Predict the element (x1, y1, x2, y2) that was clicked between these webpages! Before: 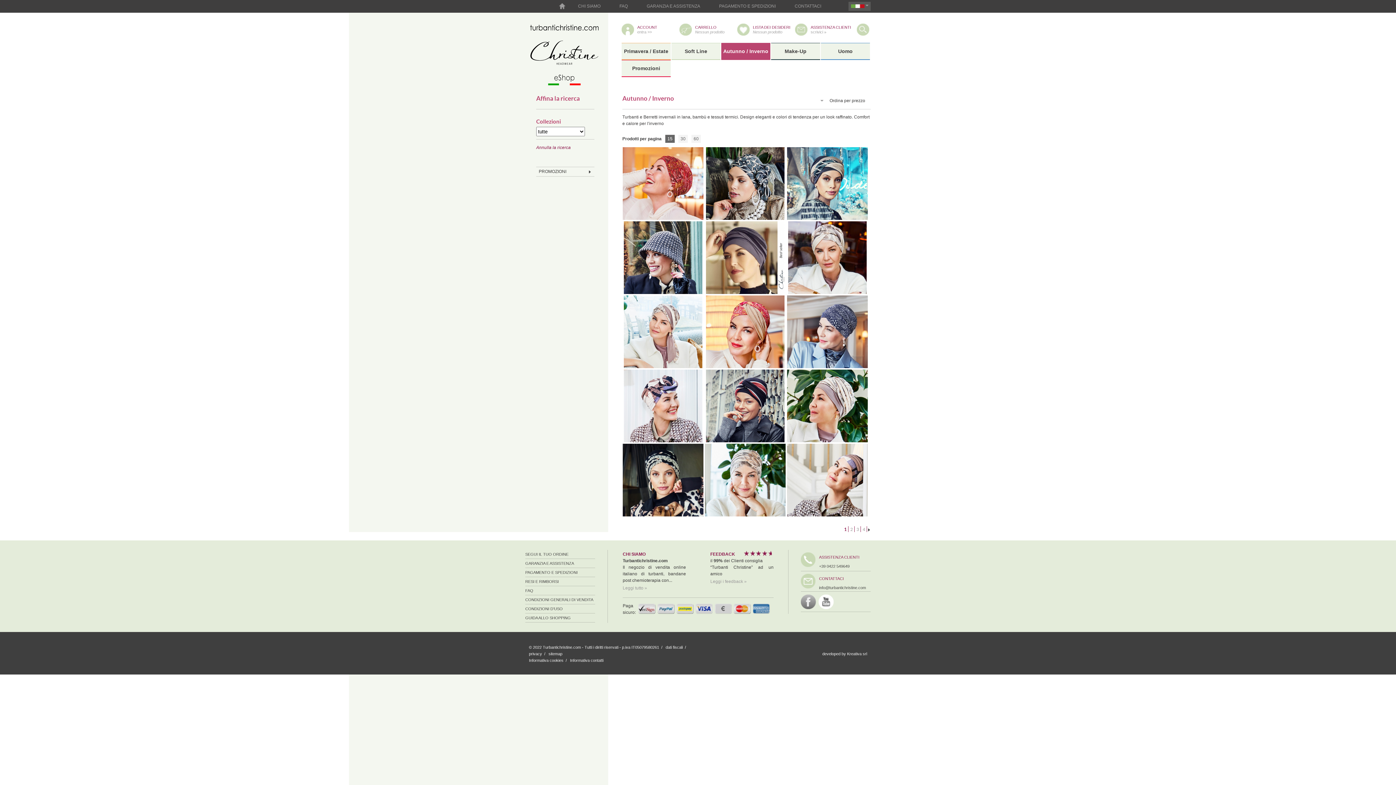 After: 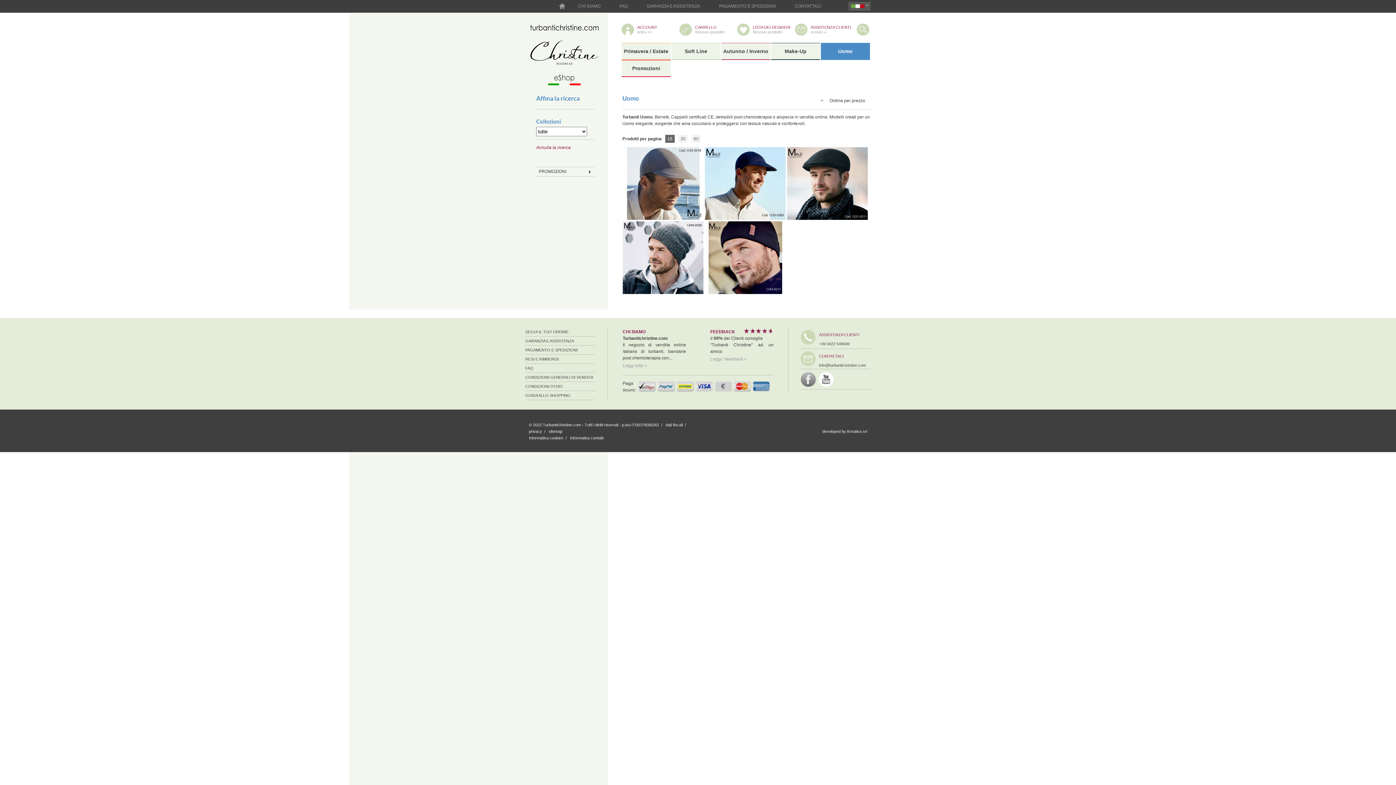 Action: bbox: (821, 43, 870, 59) label: Uomo